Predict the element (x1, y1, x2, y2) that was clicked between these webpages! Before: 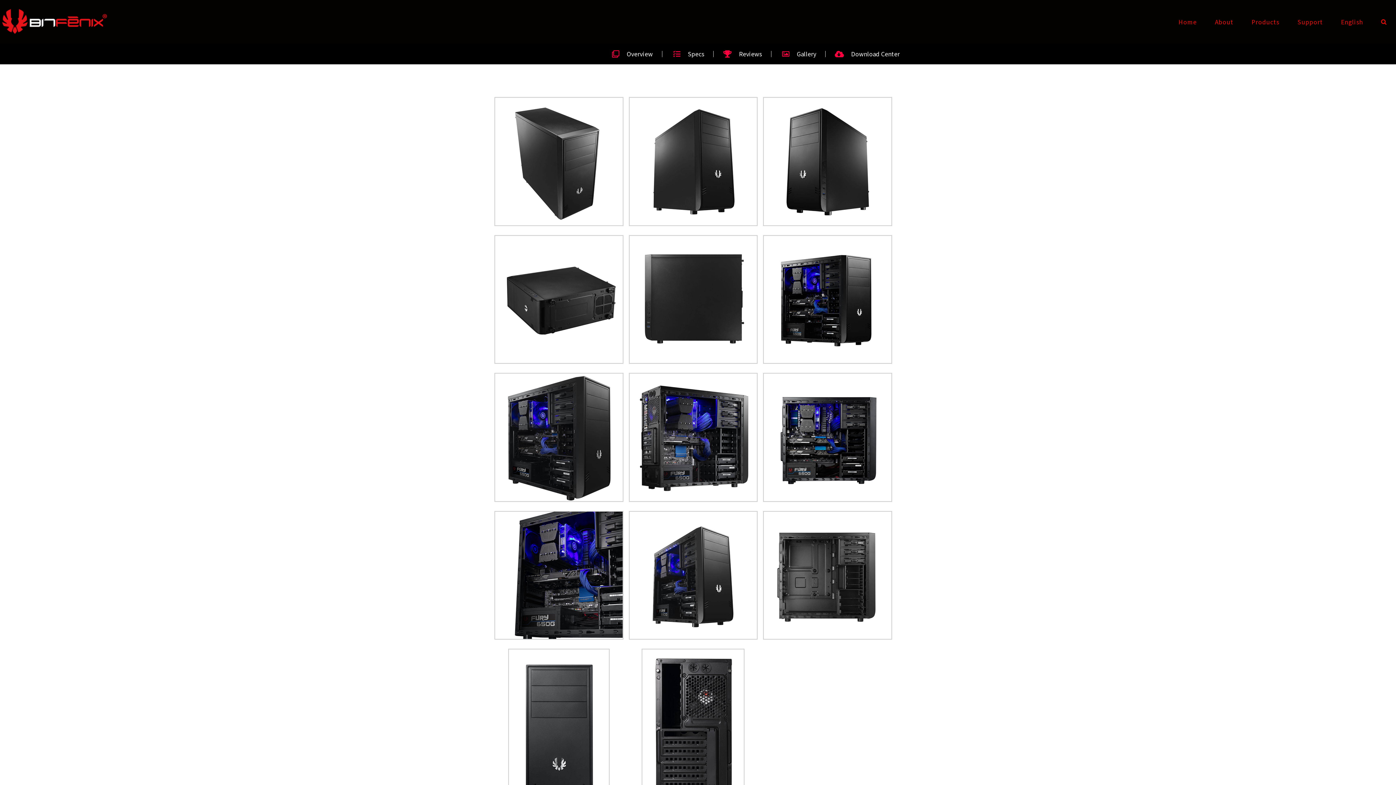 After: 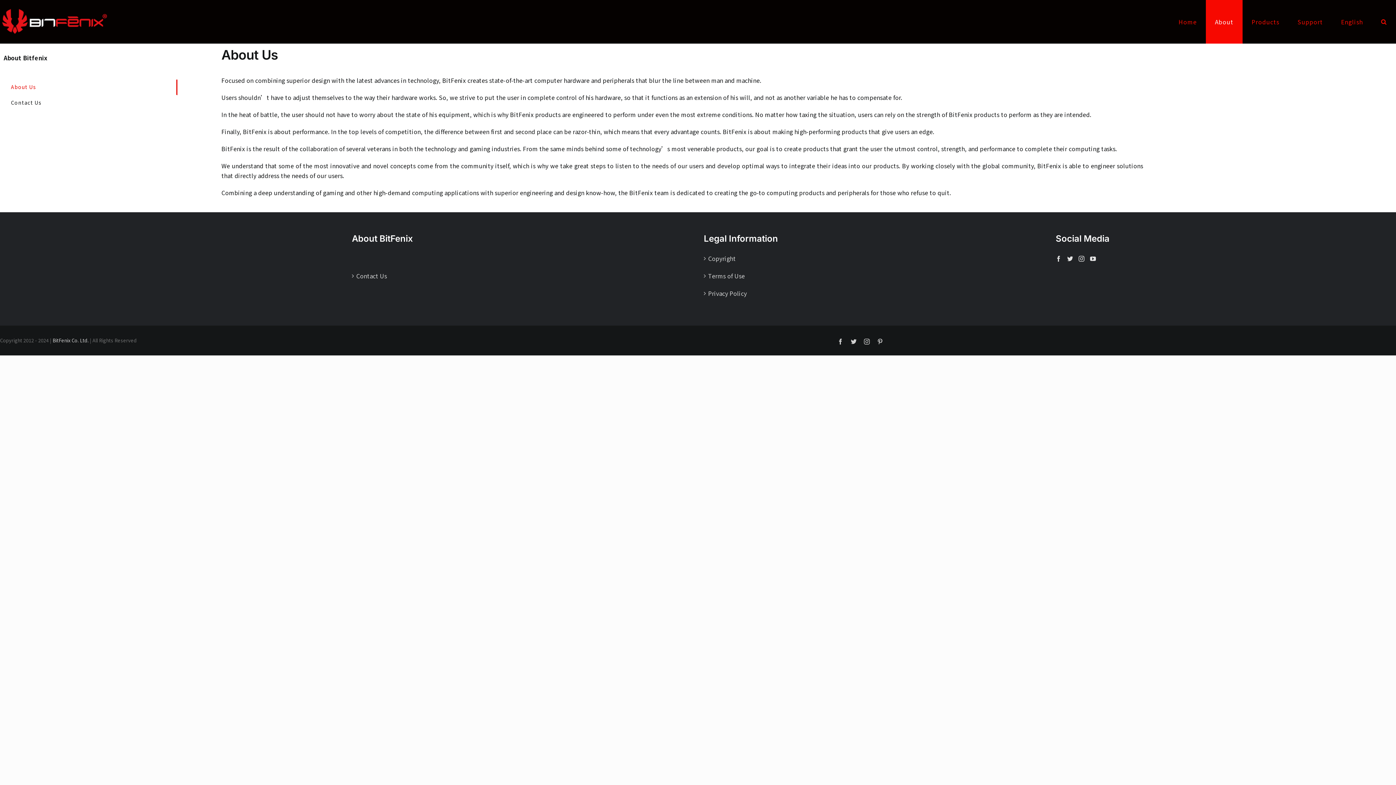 Action: label: About bbox: (1206, 0, 1242, 43)